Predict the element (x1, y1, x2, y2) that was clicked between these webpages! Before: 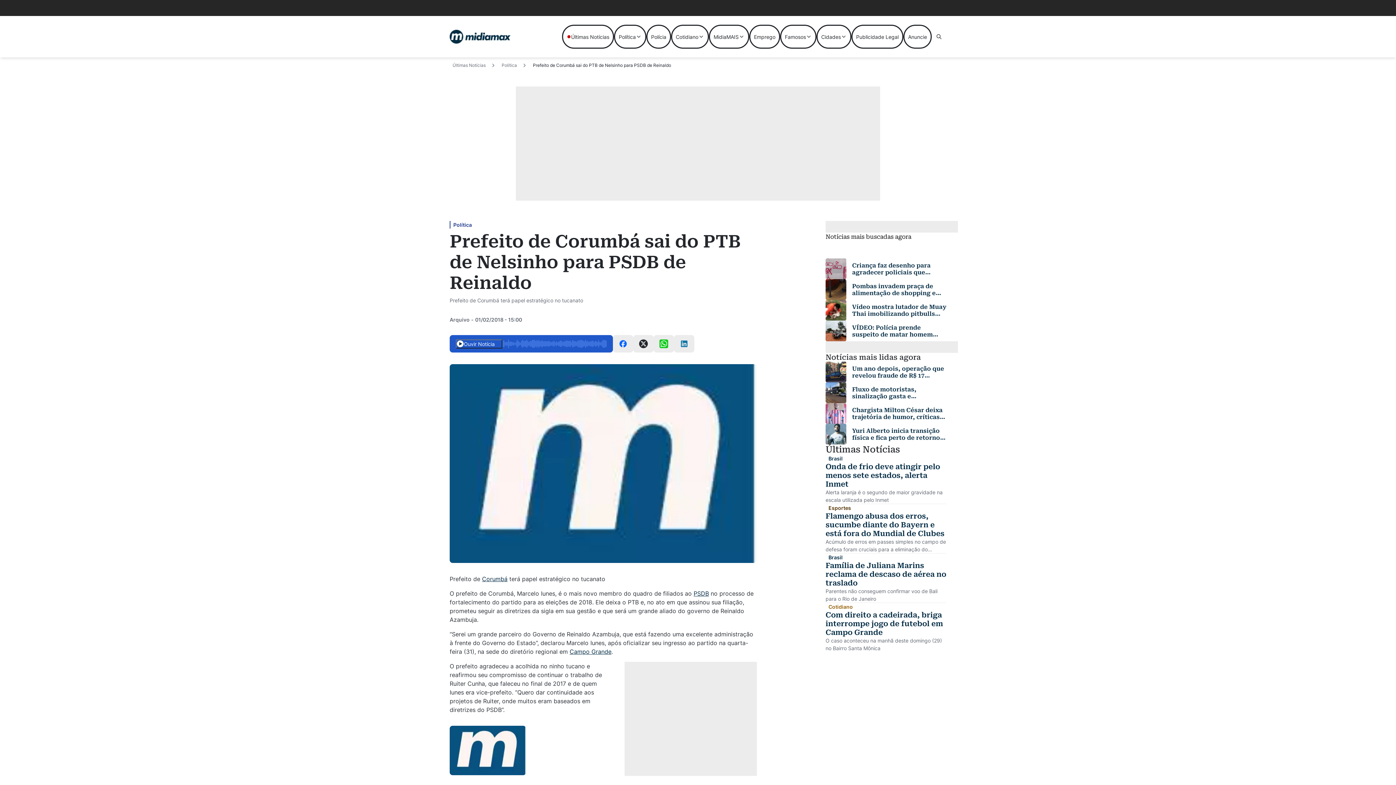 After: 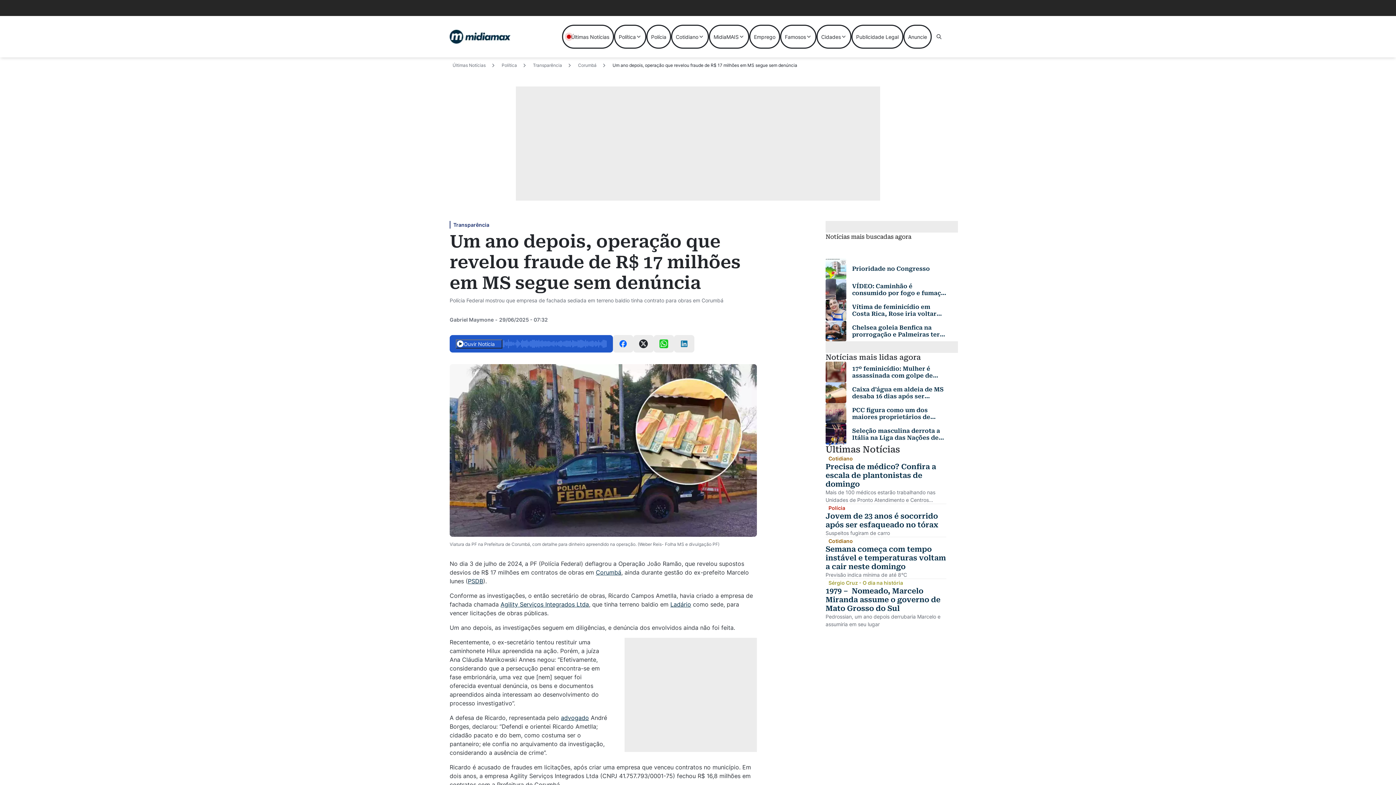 Action: bbox: (852, 365, 946, 379) label: Leia mais sobre Um ano depois, operação que revelou fraude de R$ 17 milhões em MS segue sem denúncia